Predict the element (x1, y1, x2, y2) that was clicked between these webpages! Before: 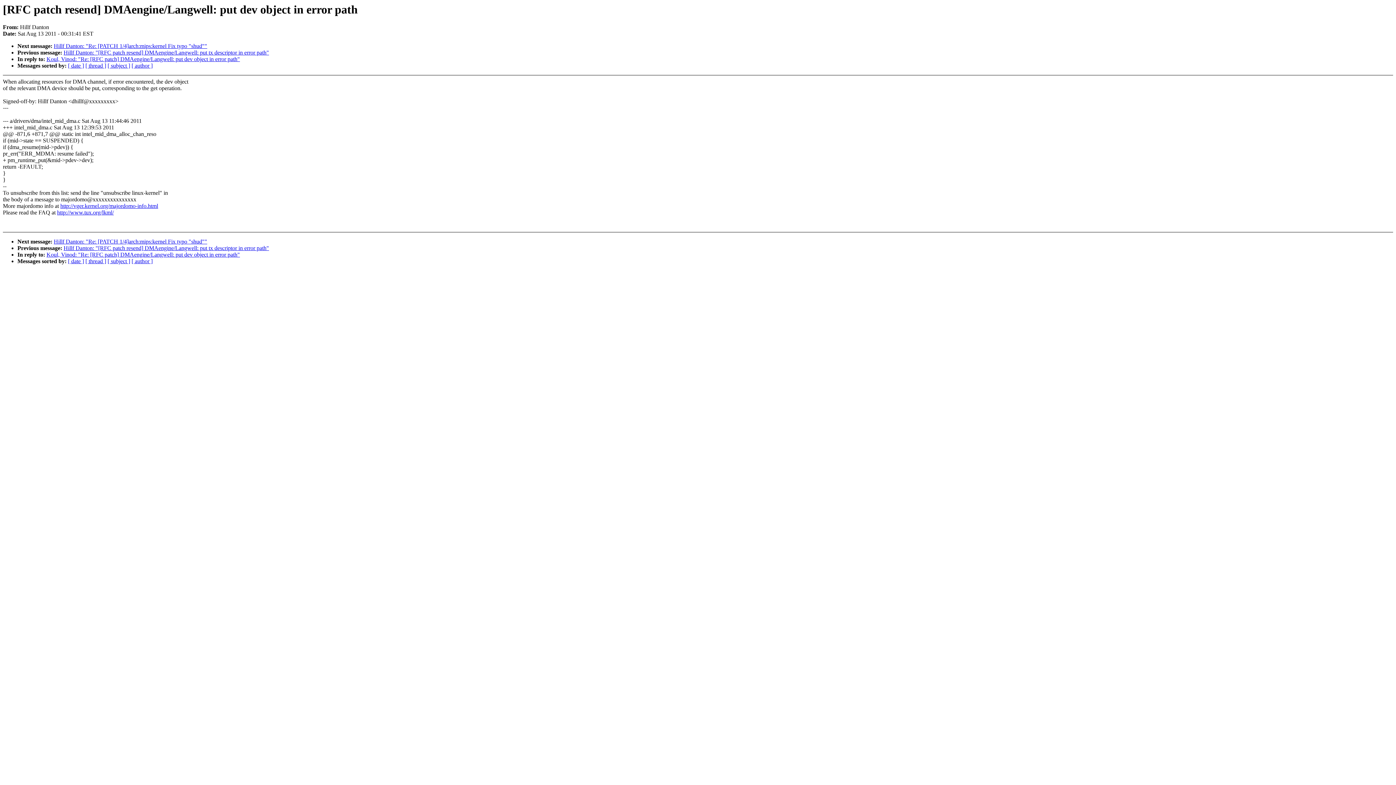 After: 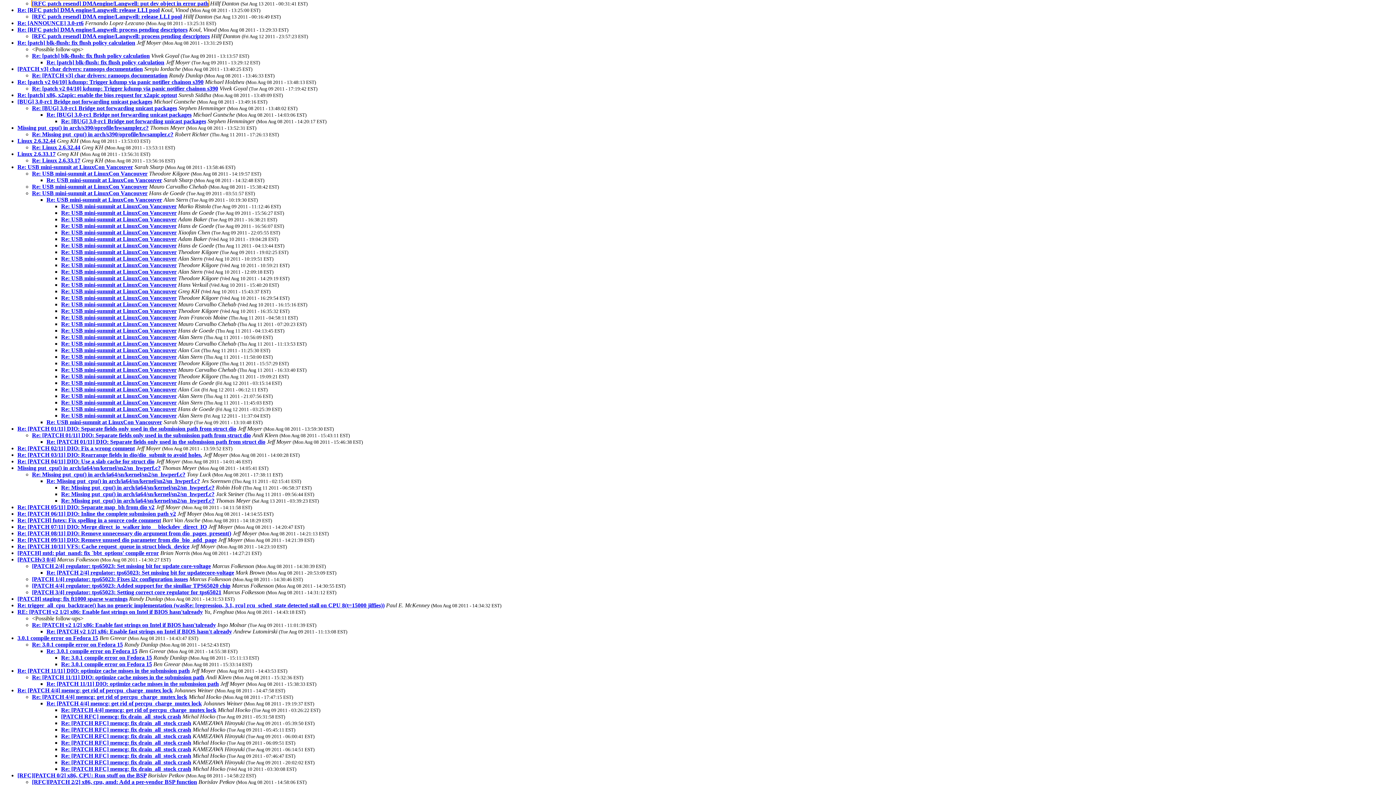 Action: bbox: (85, 62, 106, 68) label: [ thread ]